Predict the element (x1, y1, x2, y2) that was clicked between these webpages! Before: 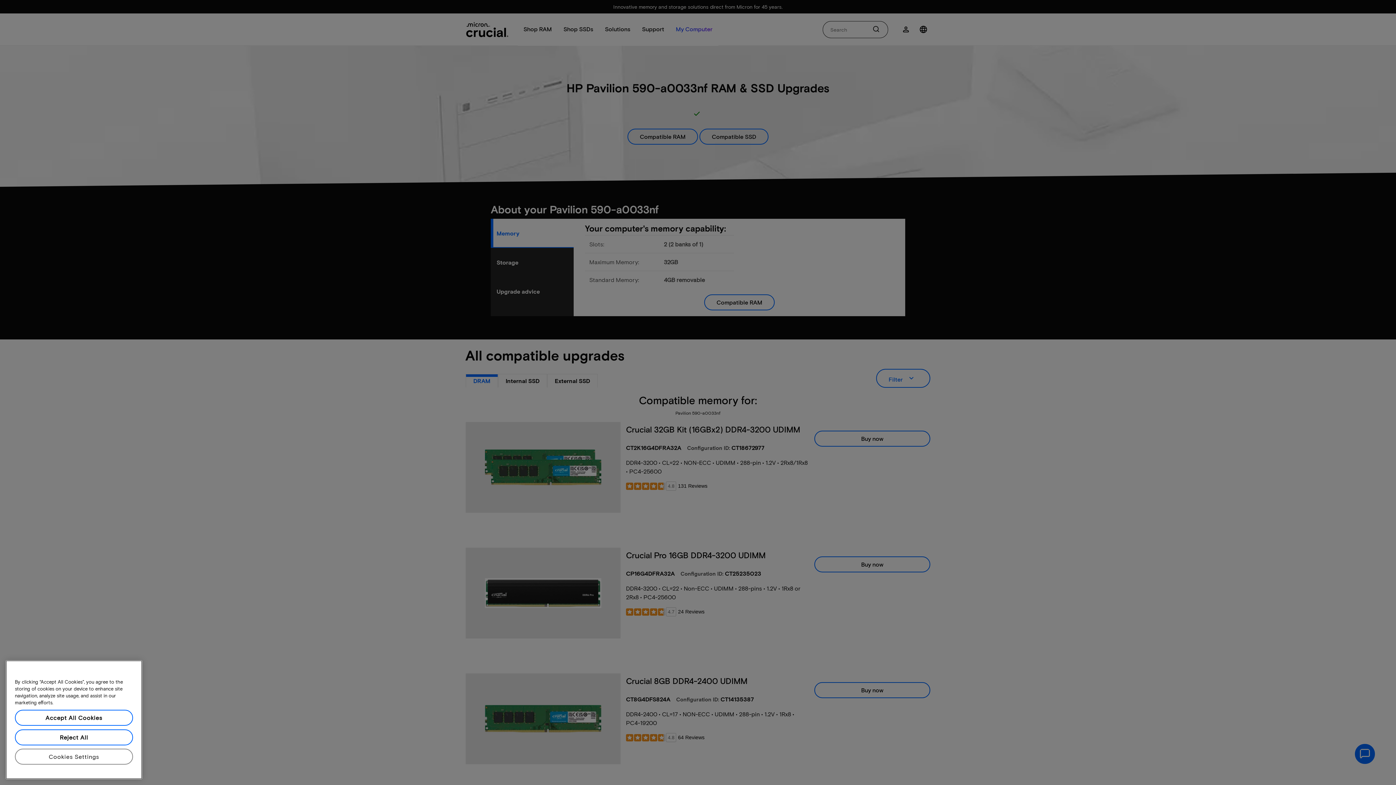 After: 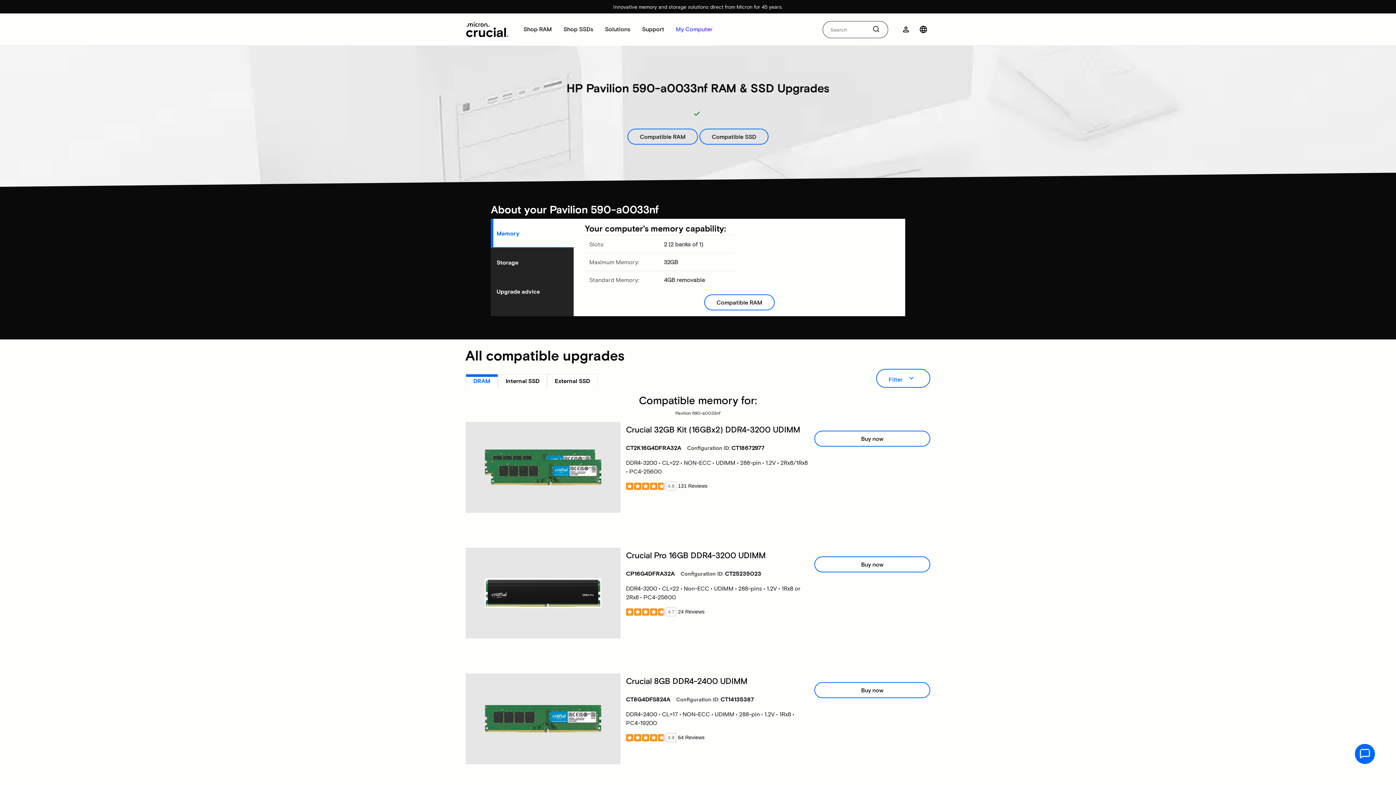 Action: label: Accept All Cookies bbox: (14, 710, 133, 726)